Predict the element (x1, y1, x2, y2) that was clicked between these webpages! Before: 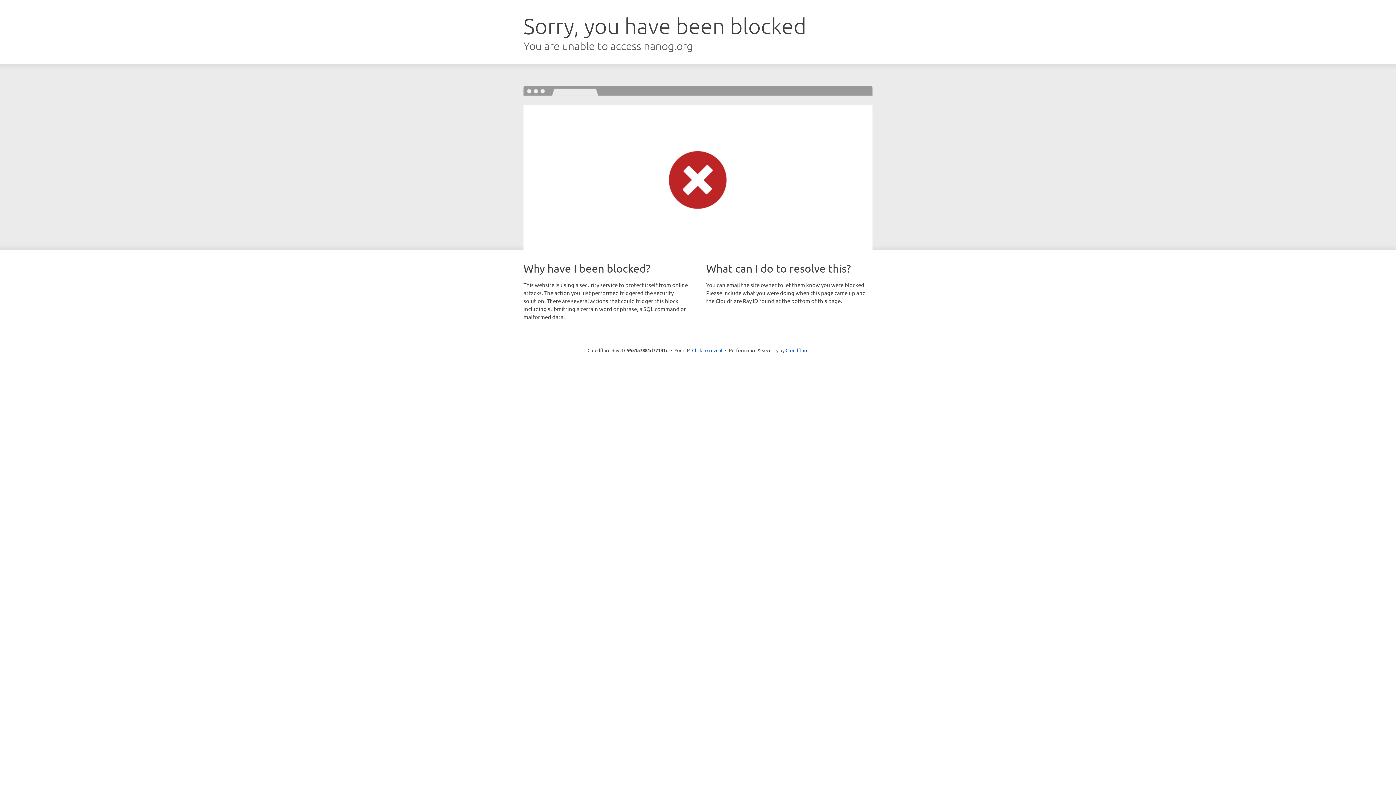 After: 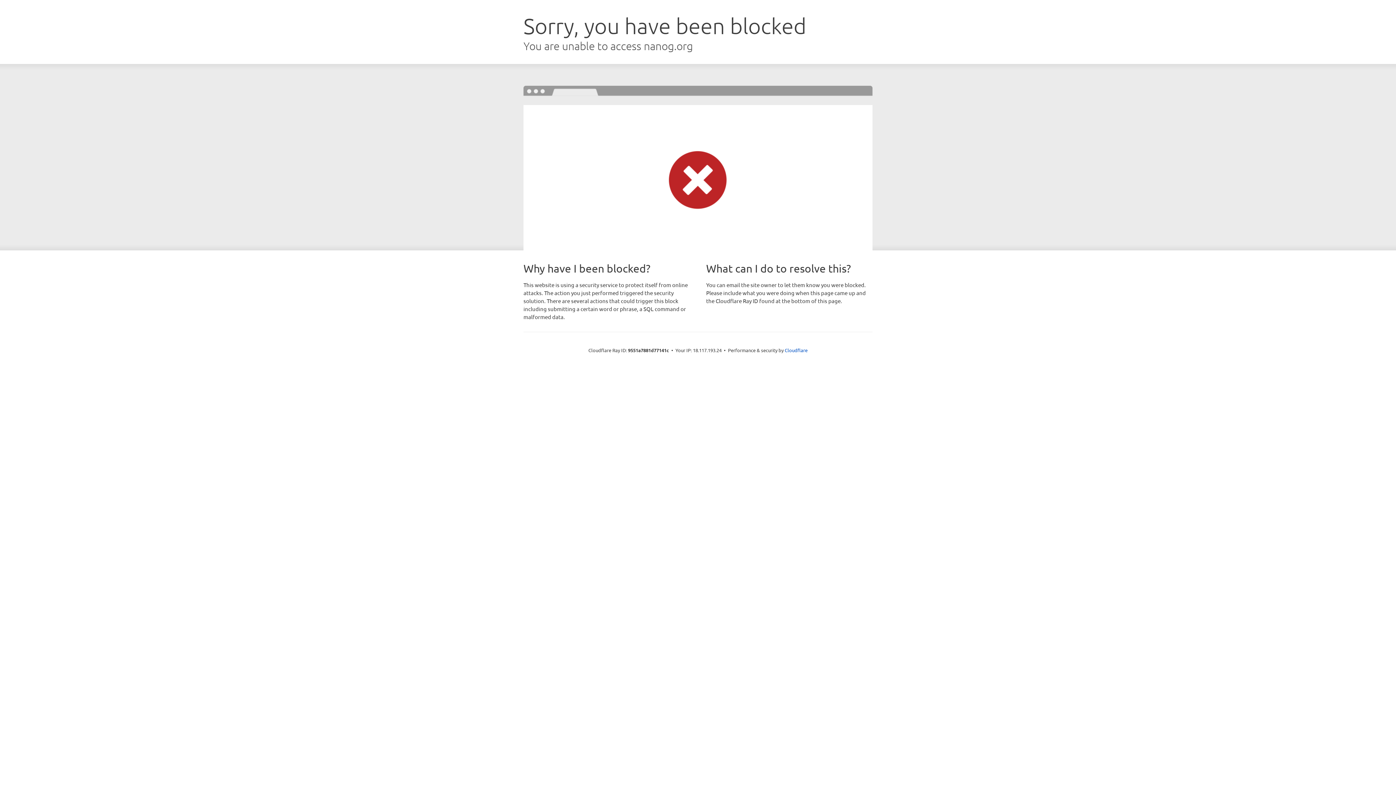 Action: bbox: (692, 346, 722, 353) label: Click to reveal